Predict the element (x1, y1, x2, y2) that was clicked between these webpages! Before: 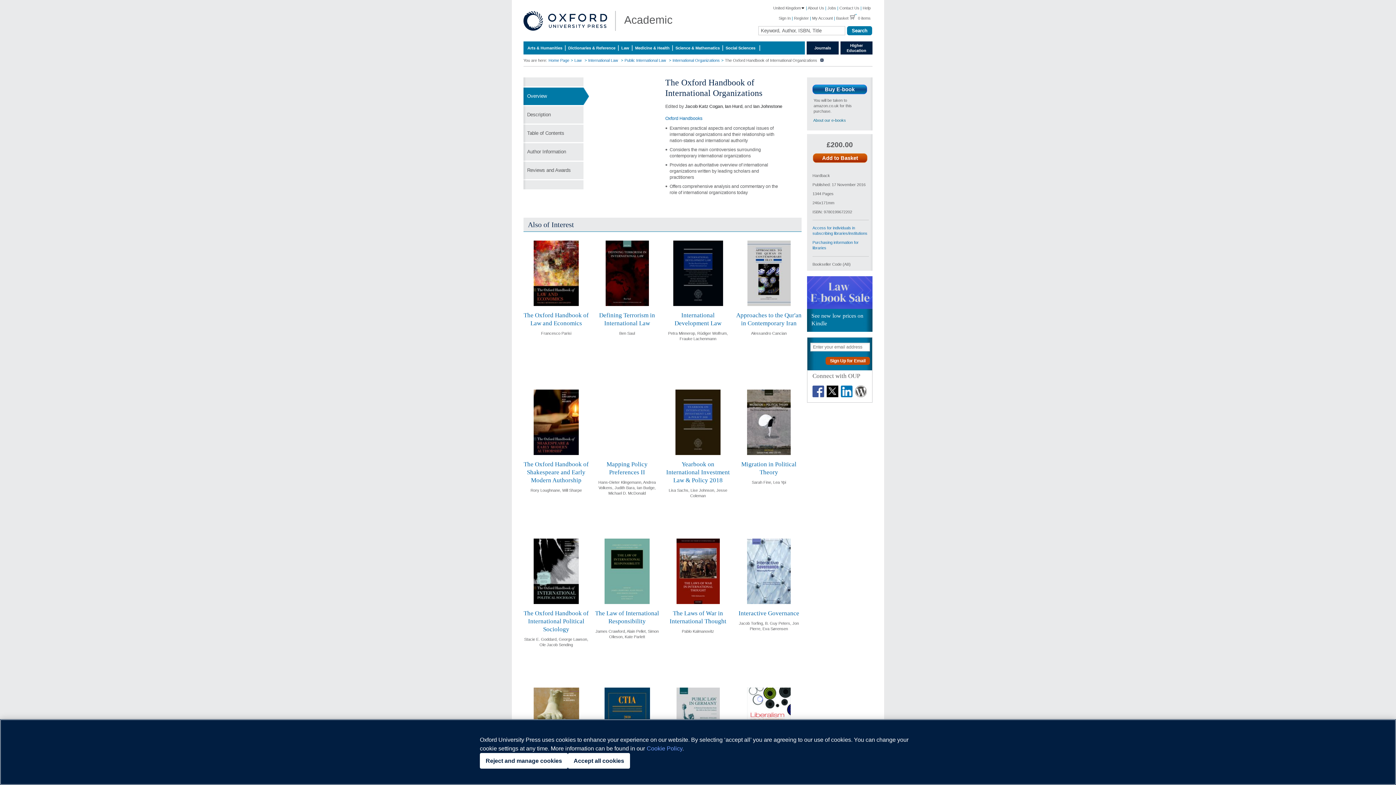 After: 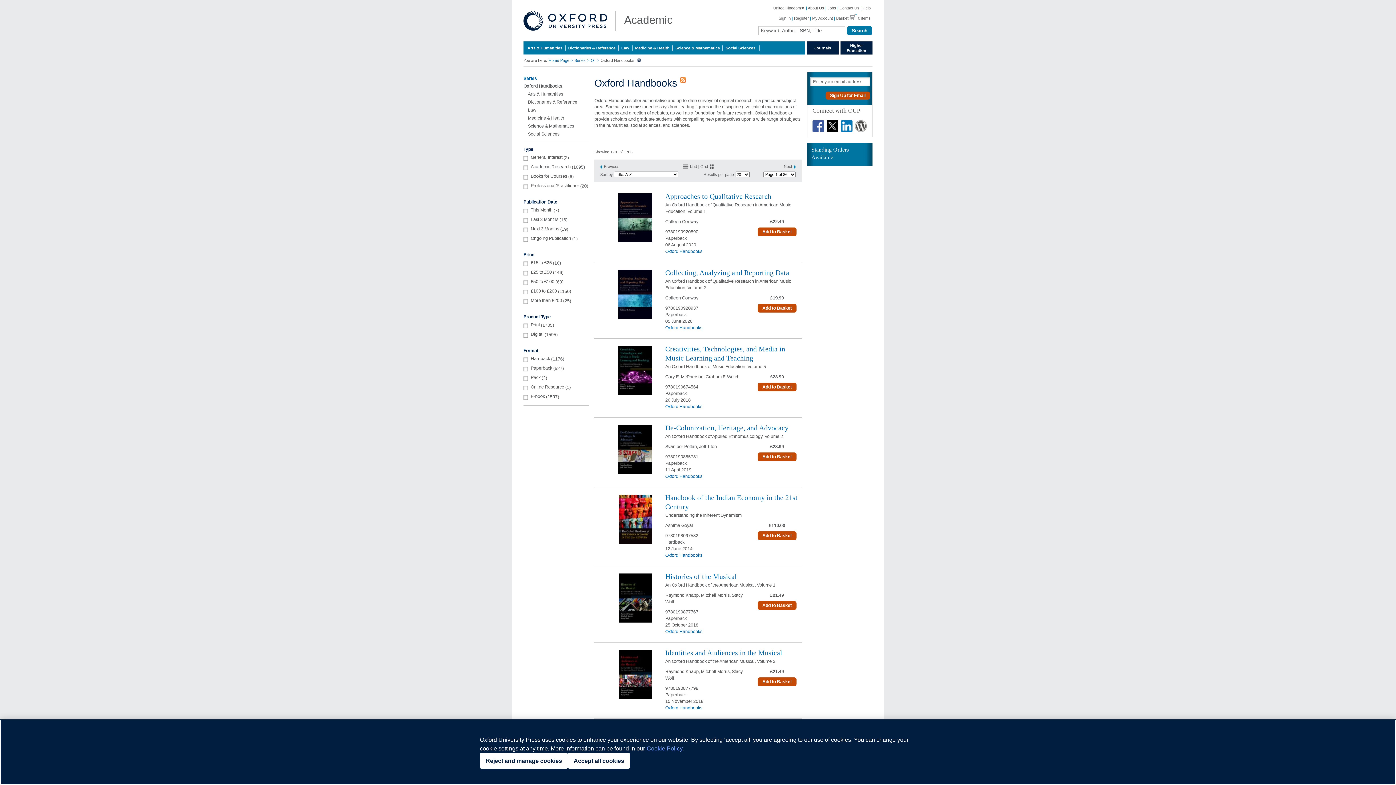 Action: label: Oxford Handbooks bbox: (665, 116, 702, 121)